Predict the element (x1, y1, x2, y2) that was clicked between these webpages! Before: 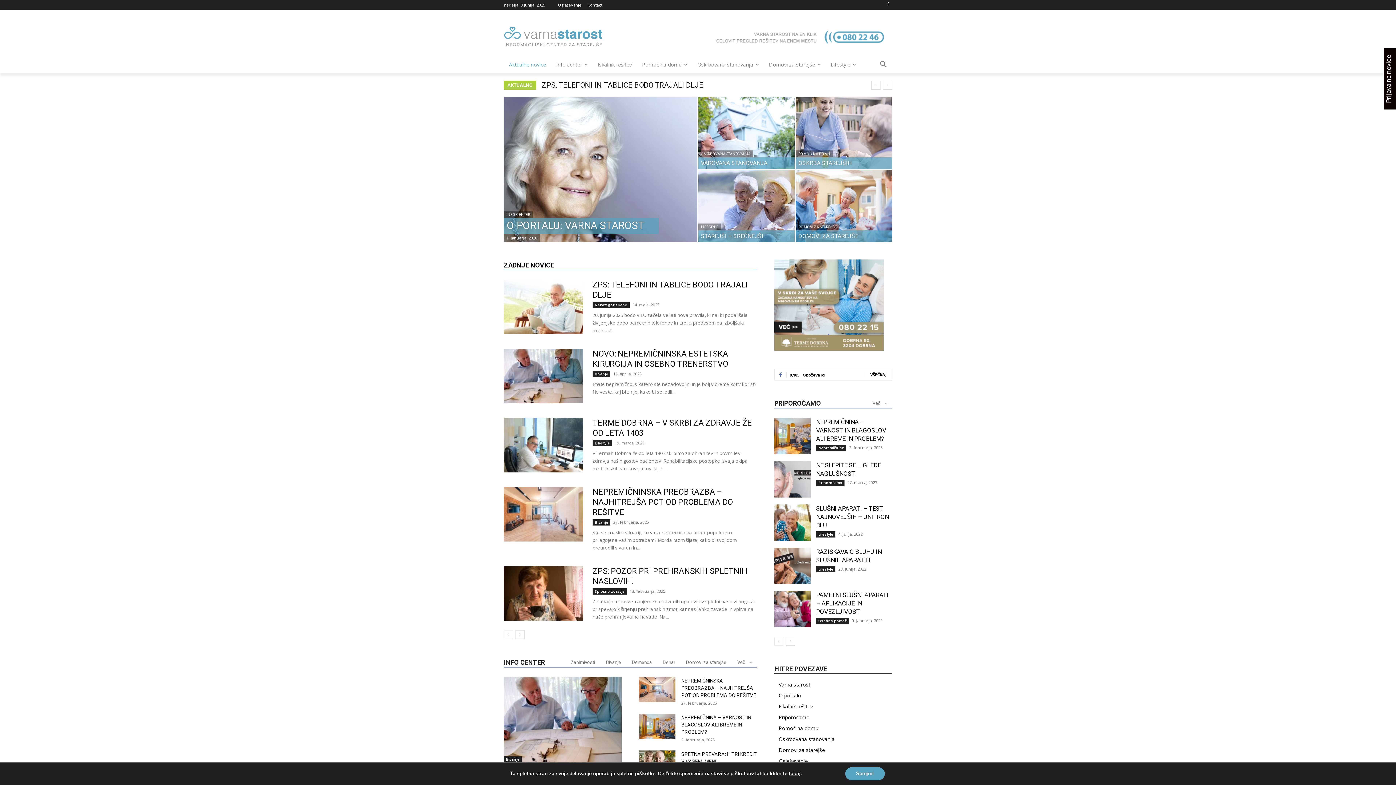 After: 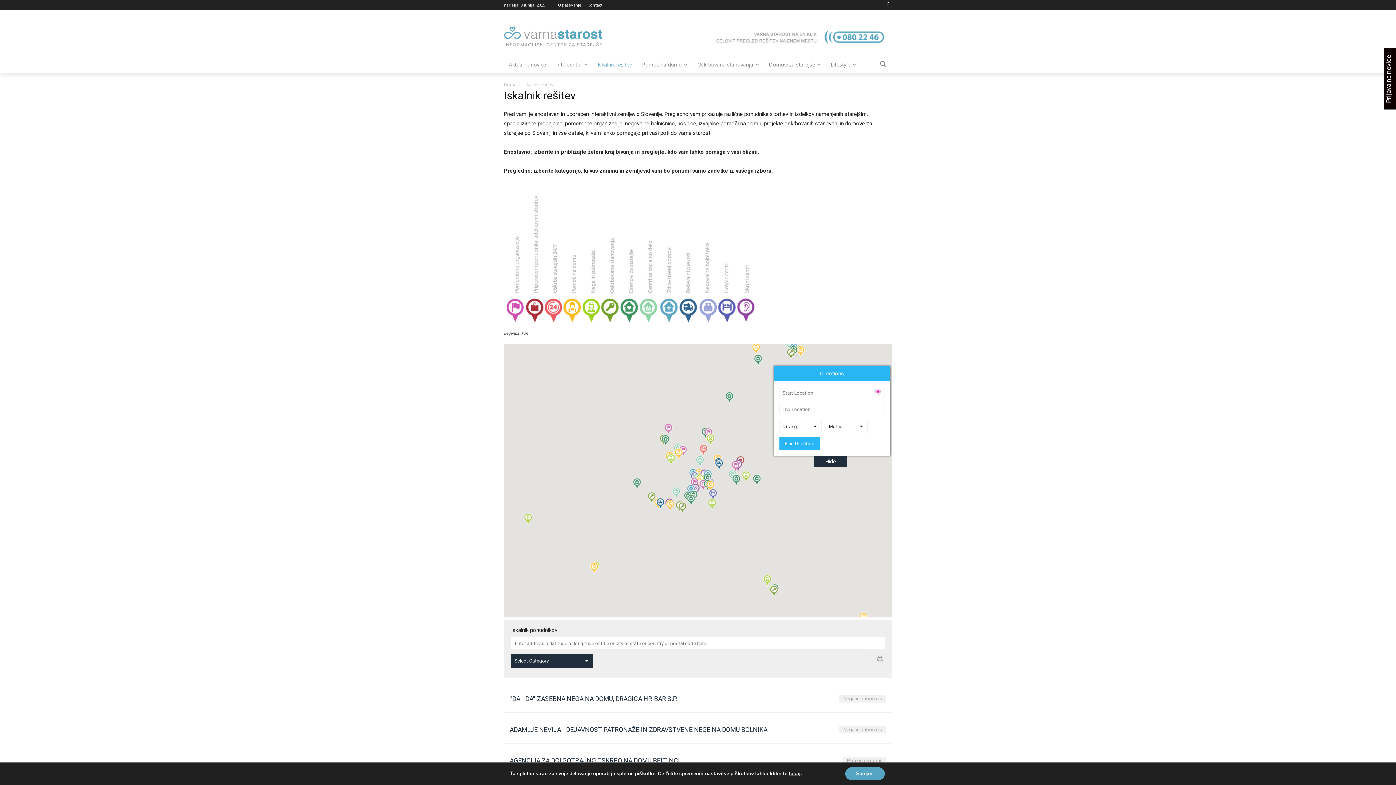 Action: bbox: (636, 20, 892, 51)